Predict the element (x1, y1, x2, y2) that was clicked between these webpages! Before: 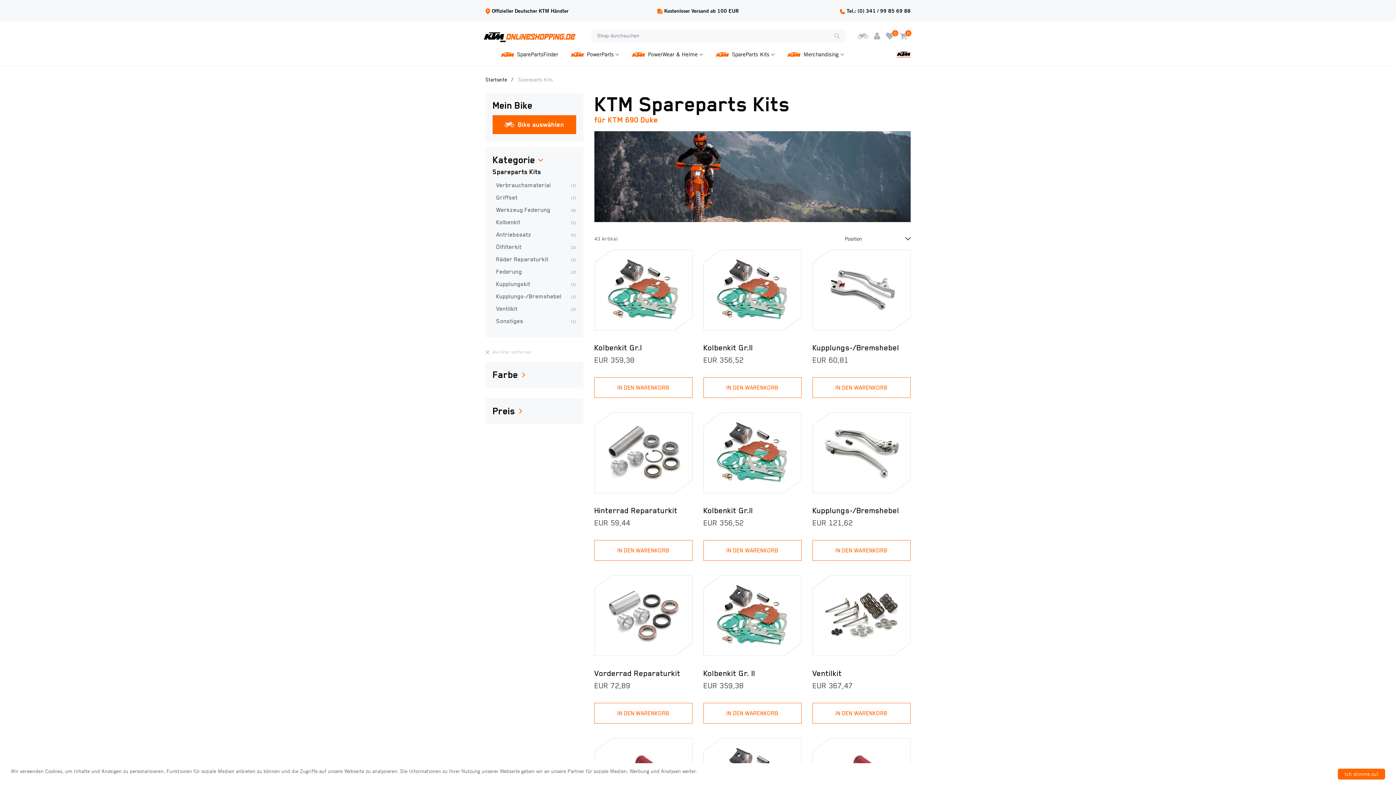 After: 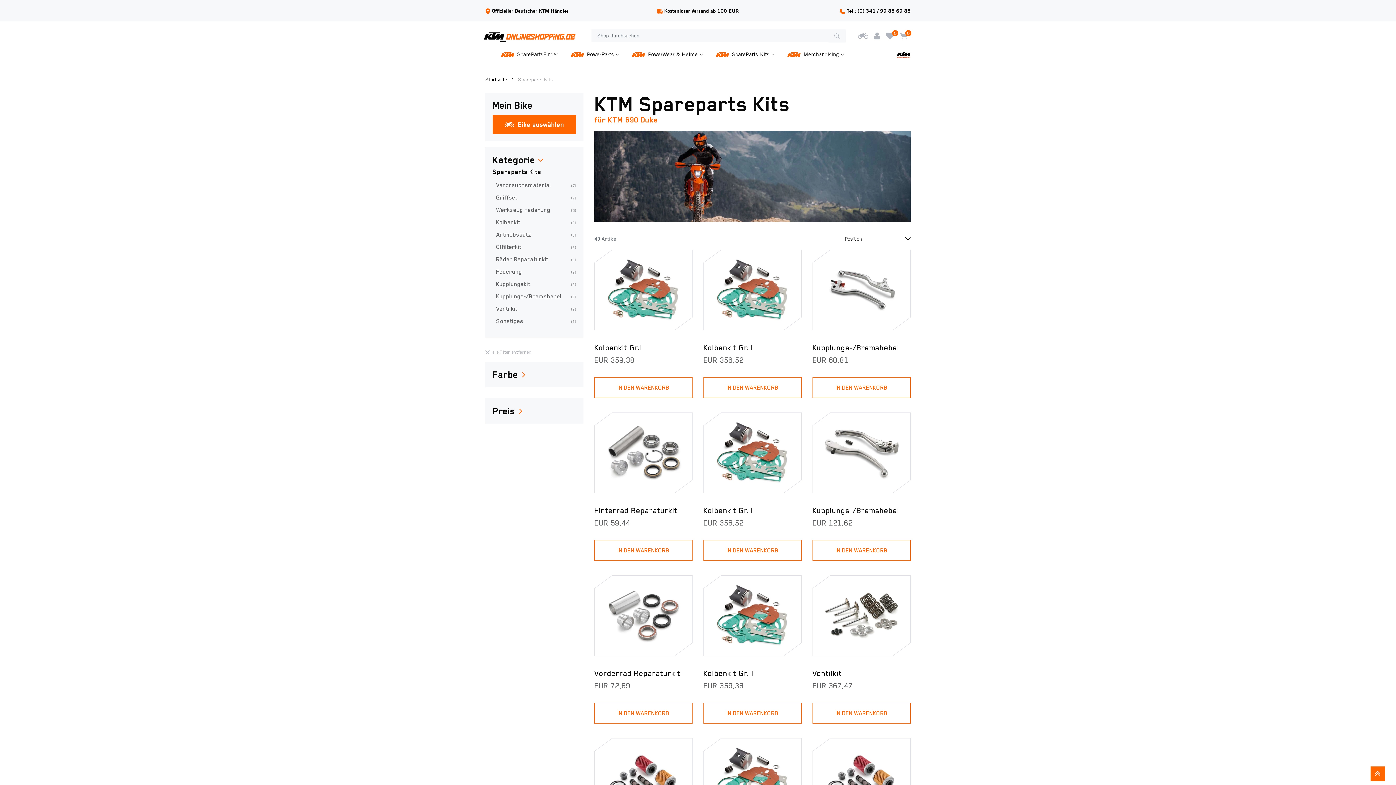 Action: label: Ich stimme zu! bbox: (1338, 769, 1385, 780)